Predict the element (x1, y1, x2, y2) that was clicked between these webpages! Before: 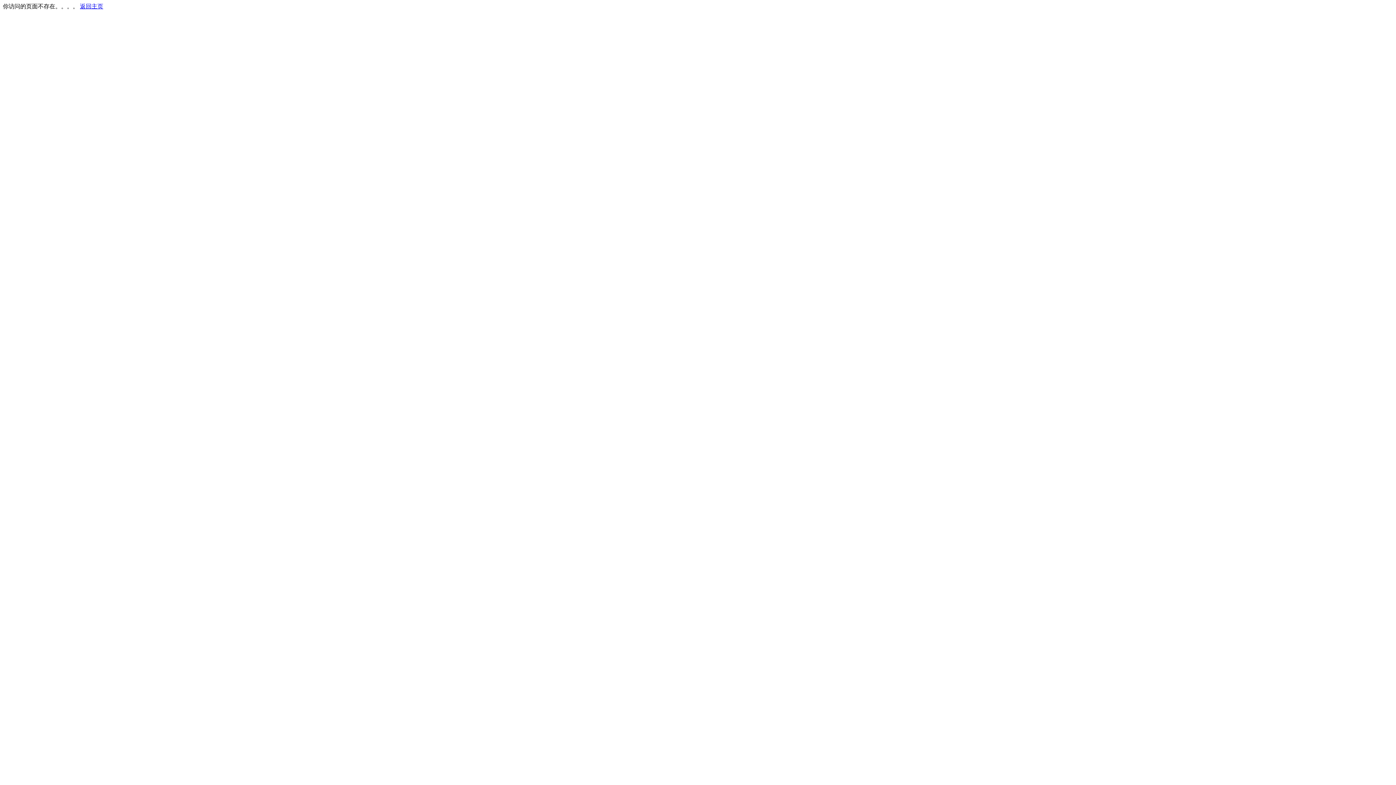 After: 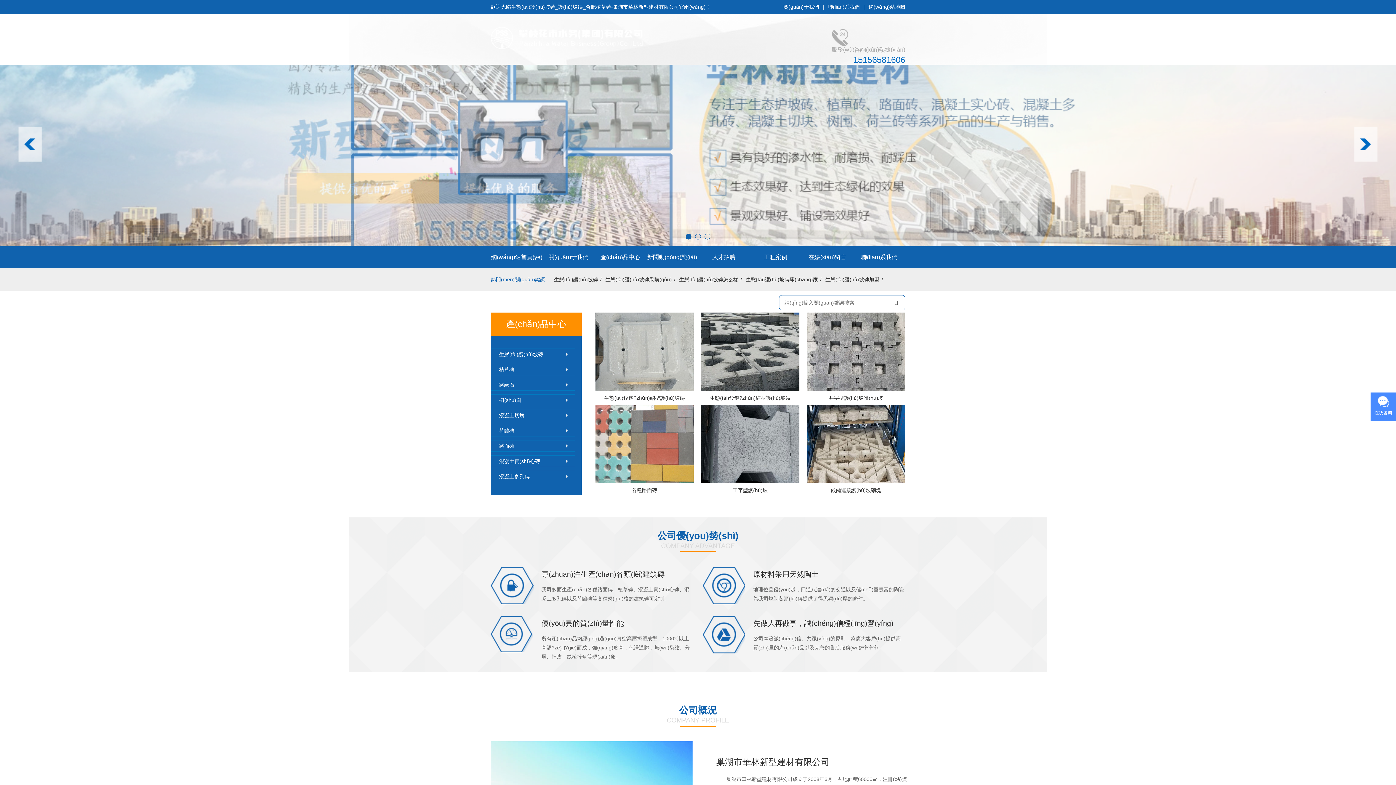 Action: label: 返回主页 bbox: (80, 3, 103, 9)